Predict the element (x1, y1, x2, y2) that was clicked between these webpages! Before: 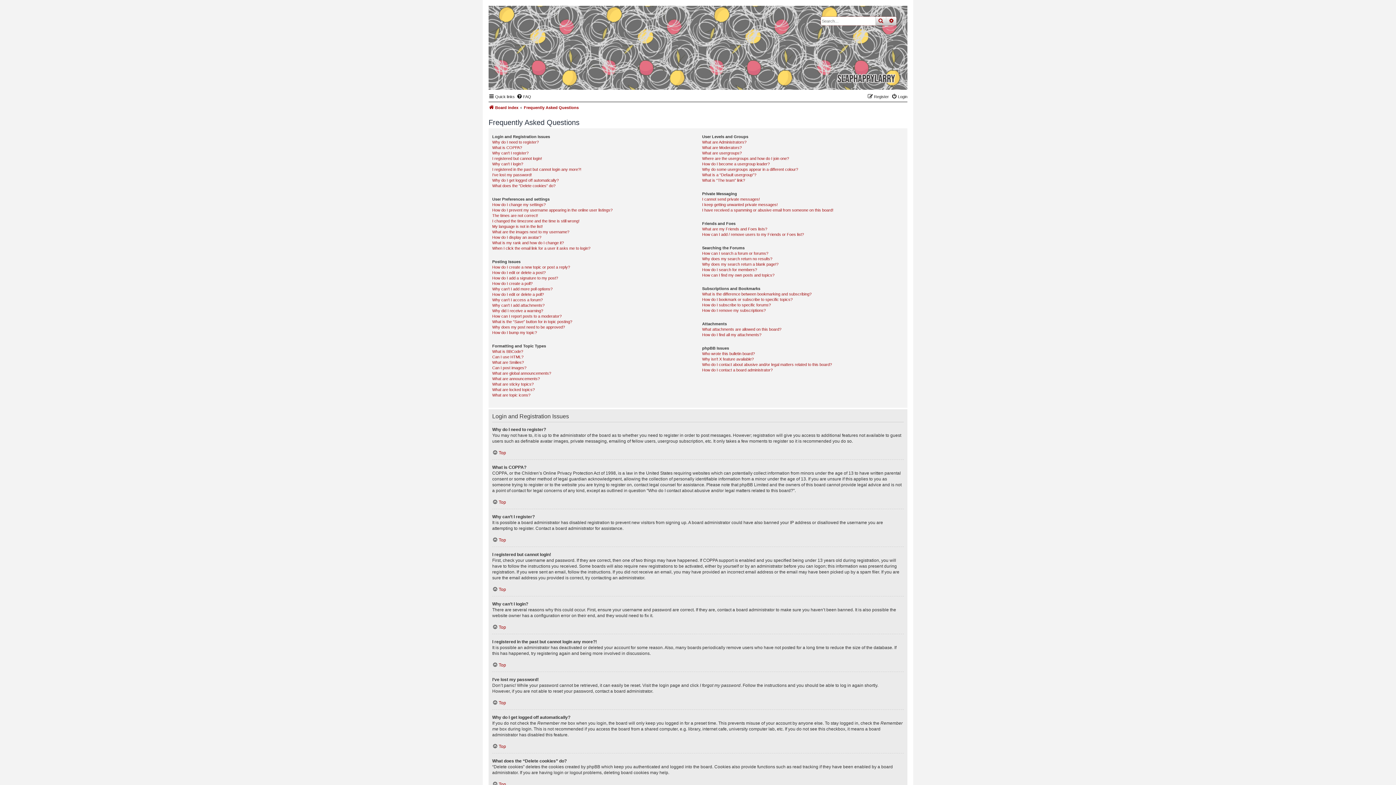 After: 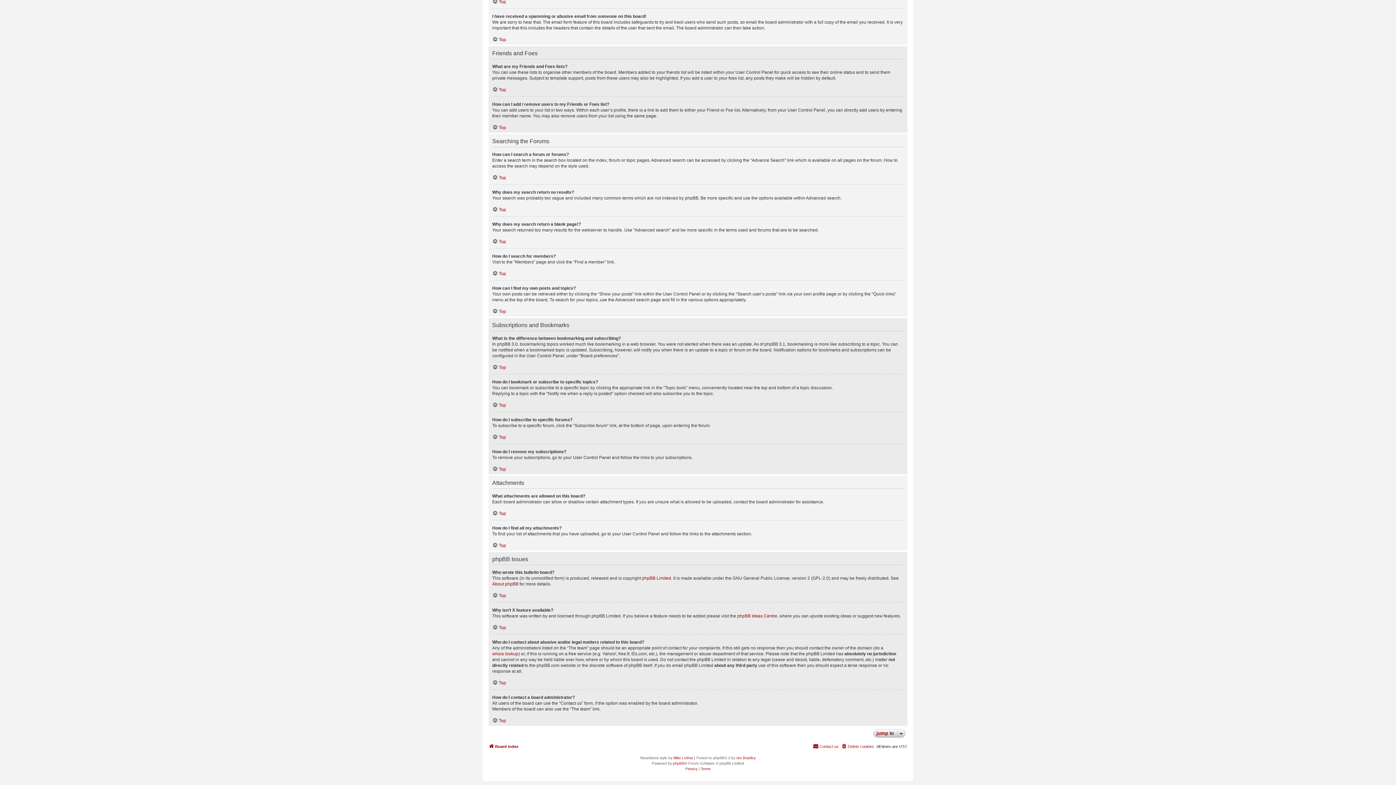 Action: bbox: (702, 207, 833, 213) label: I have received a spamming or abusive email from someone on this board!